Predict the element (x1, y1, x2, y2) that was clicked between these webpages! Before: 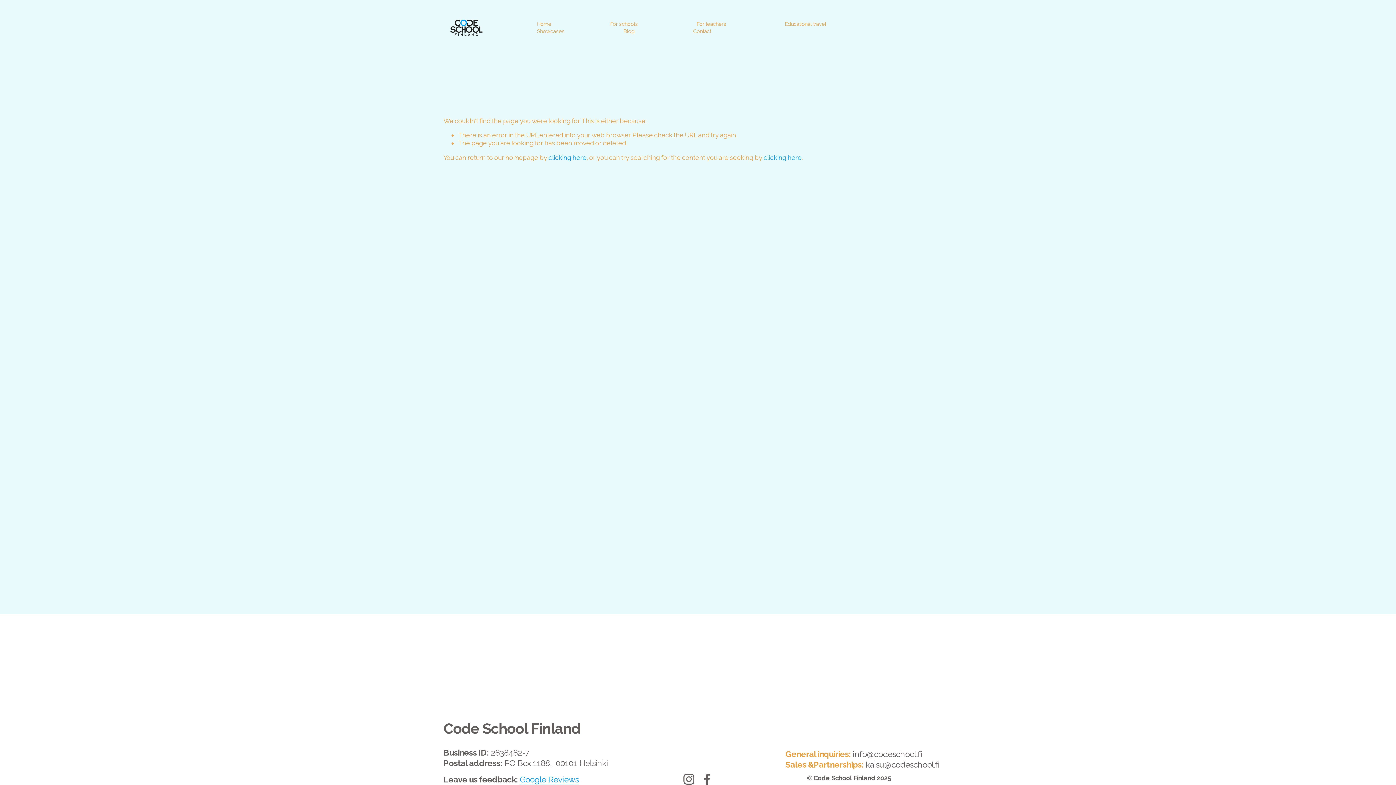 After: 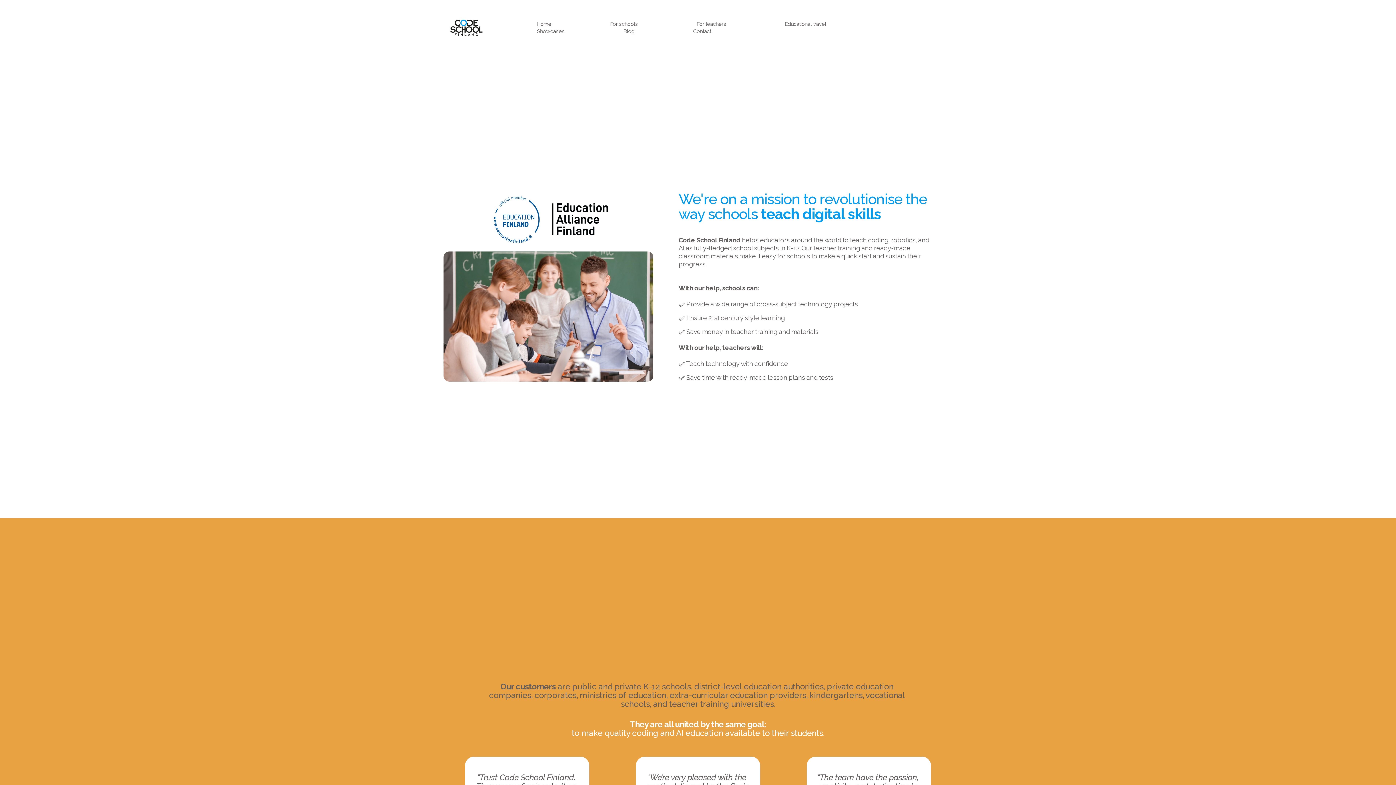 Action: bbox: (548, 153, 586, 161) label: clicking here